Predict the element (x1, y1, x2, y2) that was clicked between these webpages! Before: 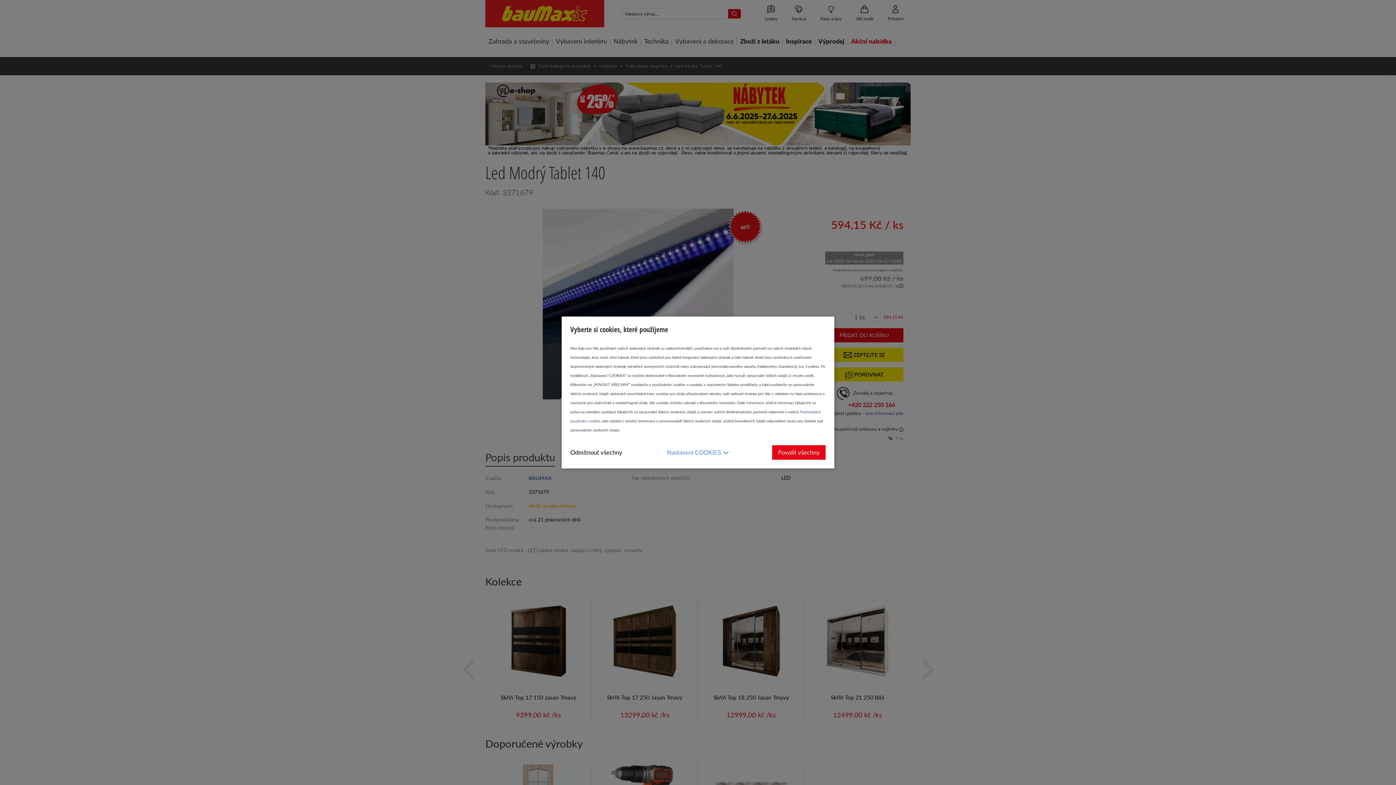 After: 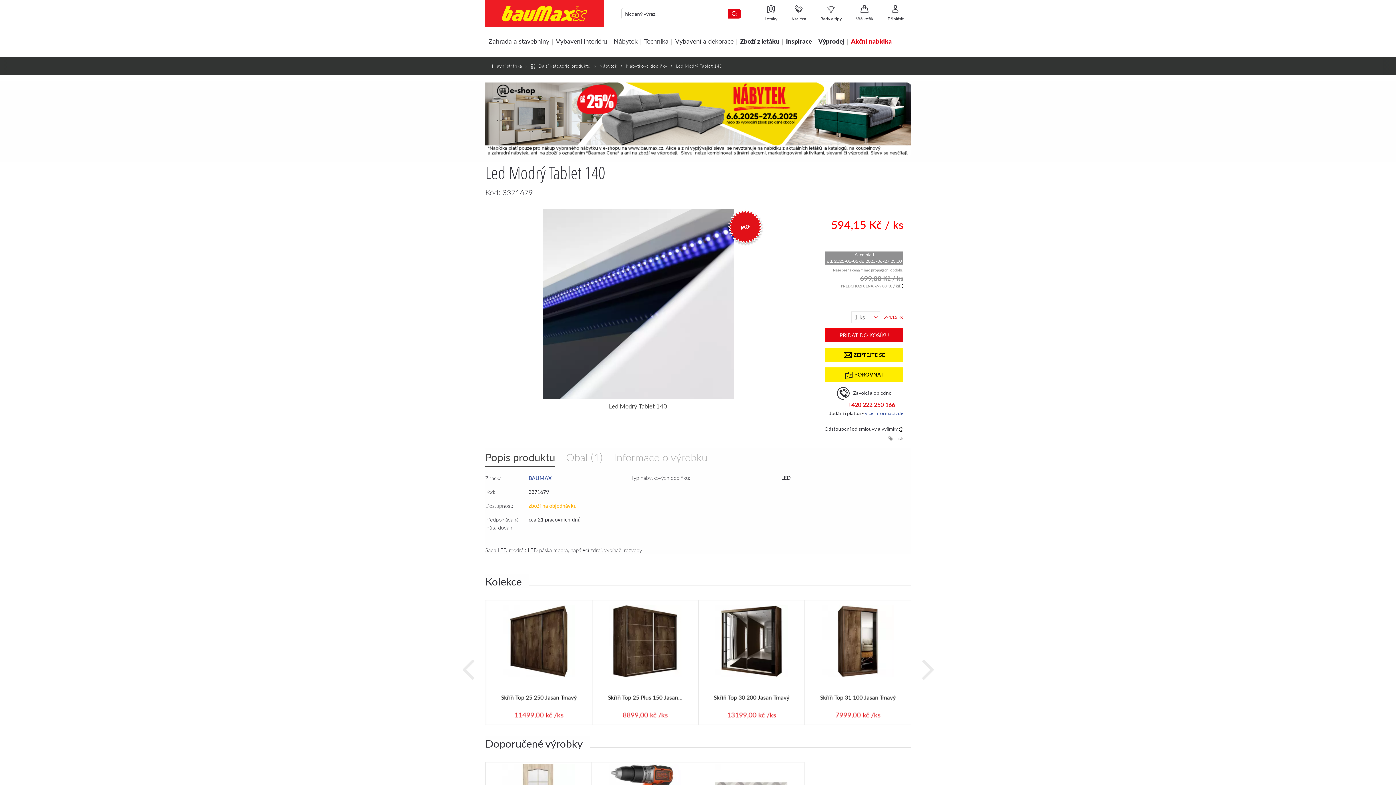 Action: bbox: (772, 445, 825, 460) label: Povolit všechny